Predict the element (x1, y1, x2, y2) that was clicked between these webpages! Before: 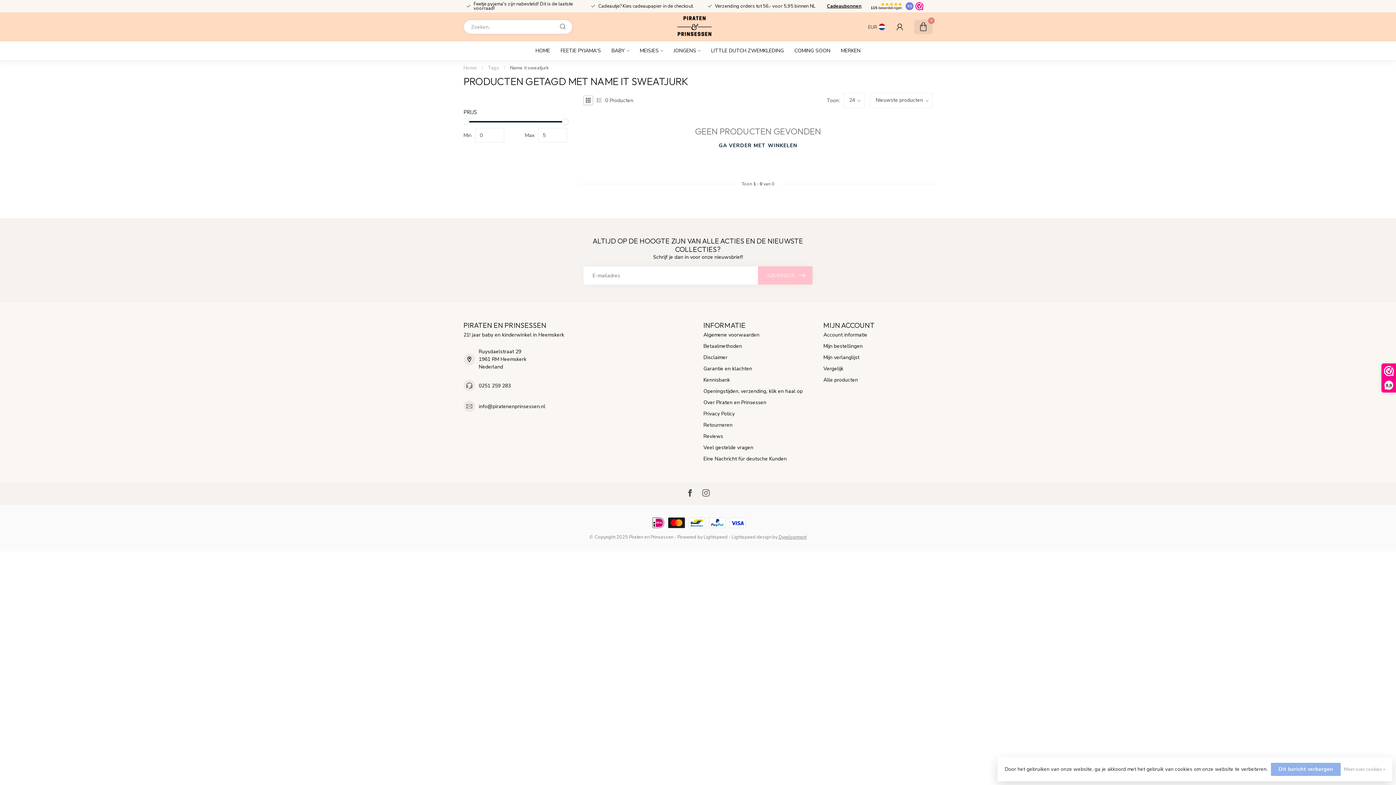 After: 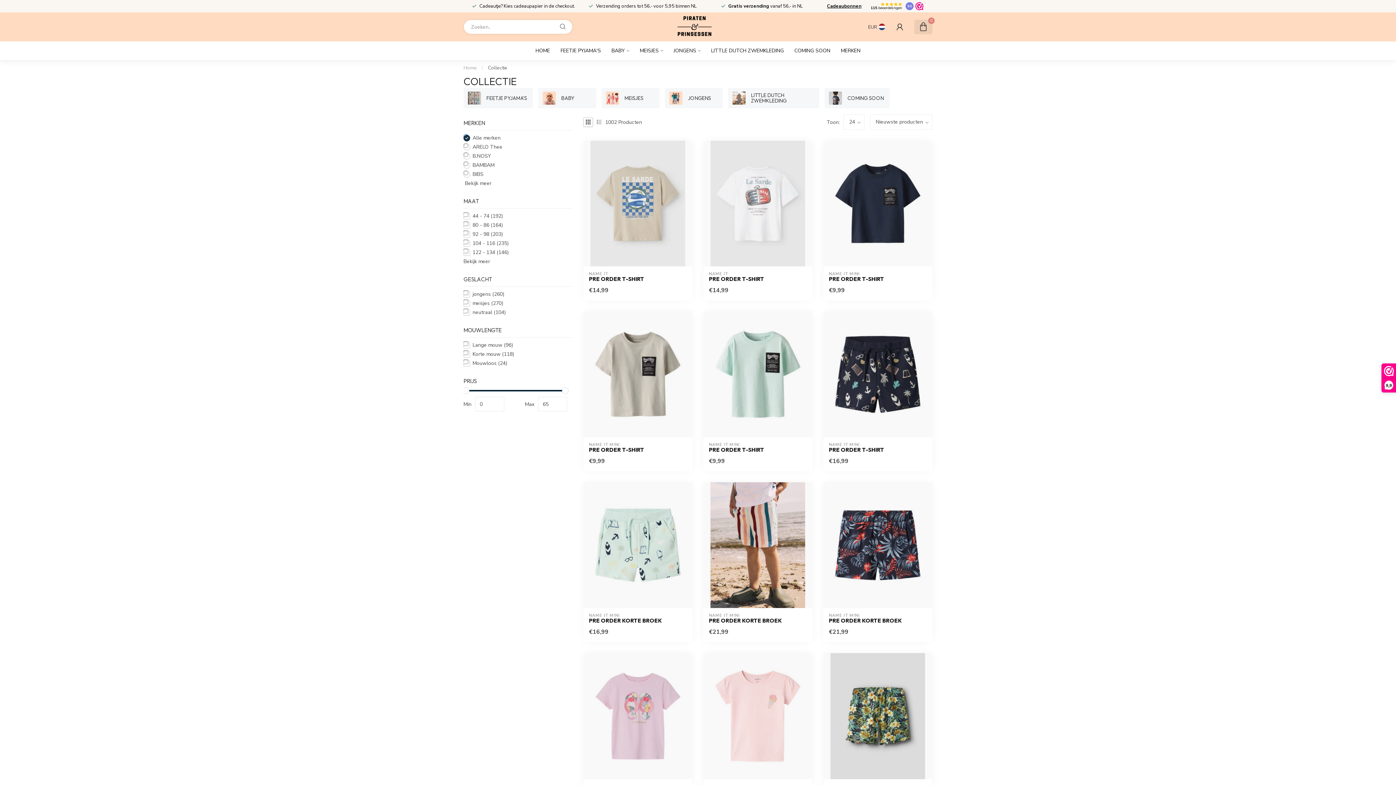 Action: label: Alle producten bbox: (823, 374, 932, 385)